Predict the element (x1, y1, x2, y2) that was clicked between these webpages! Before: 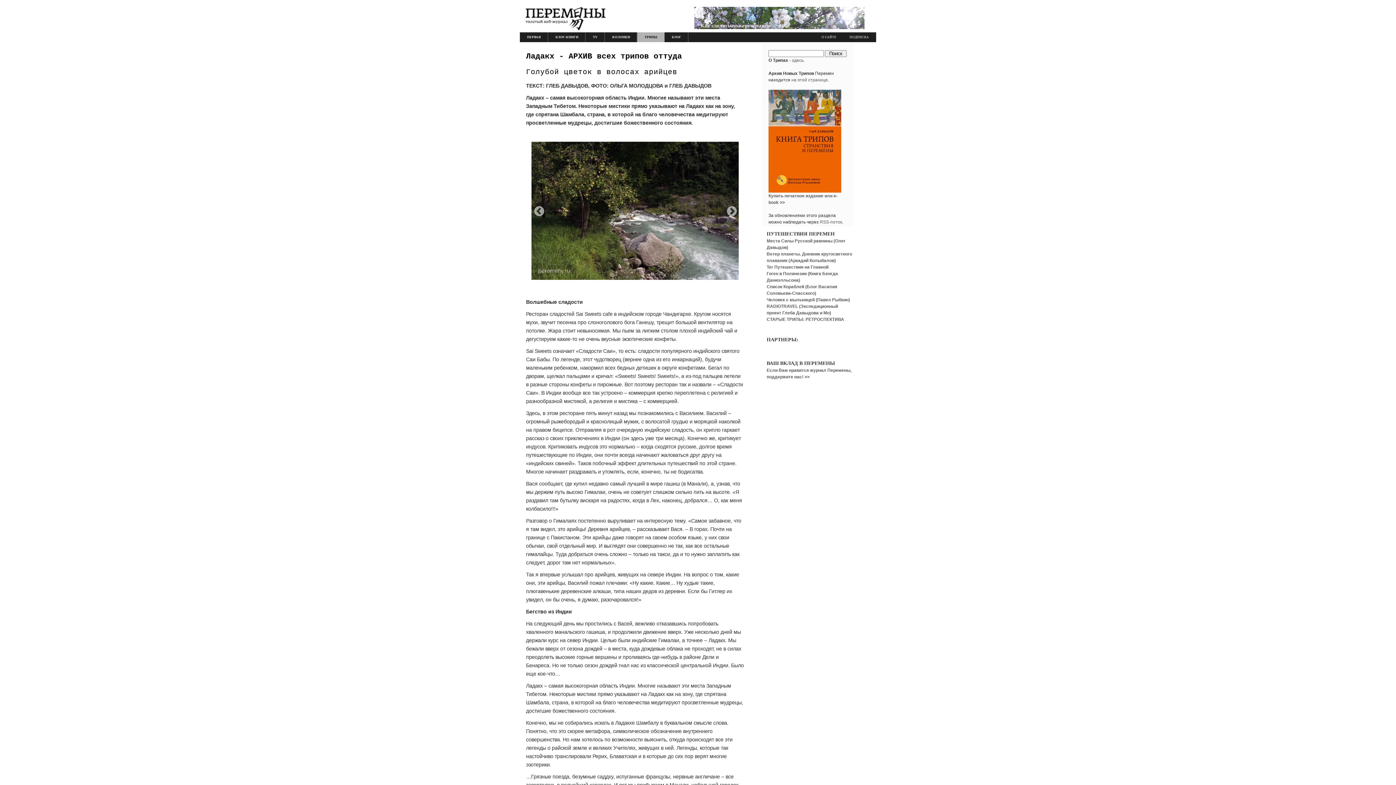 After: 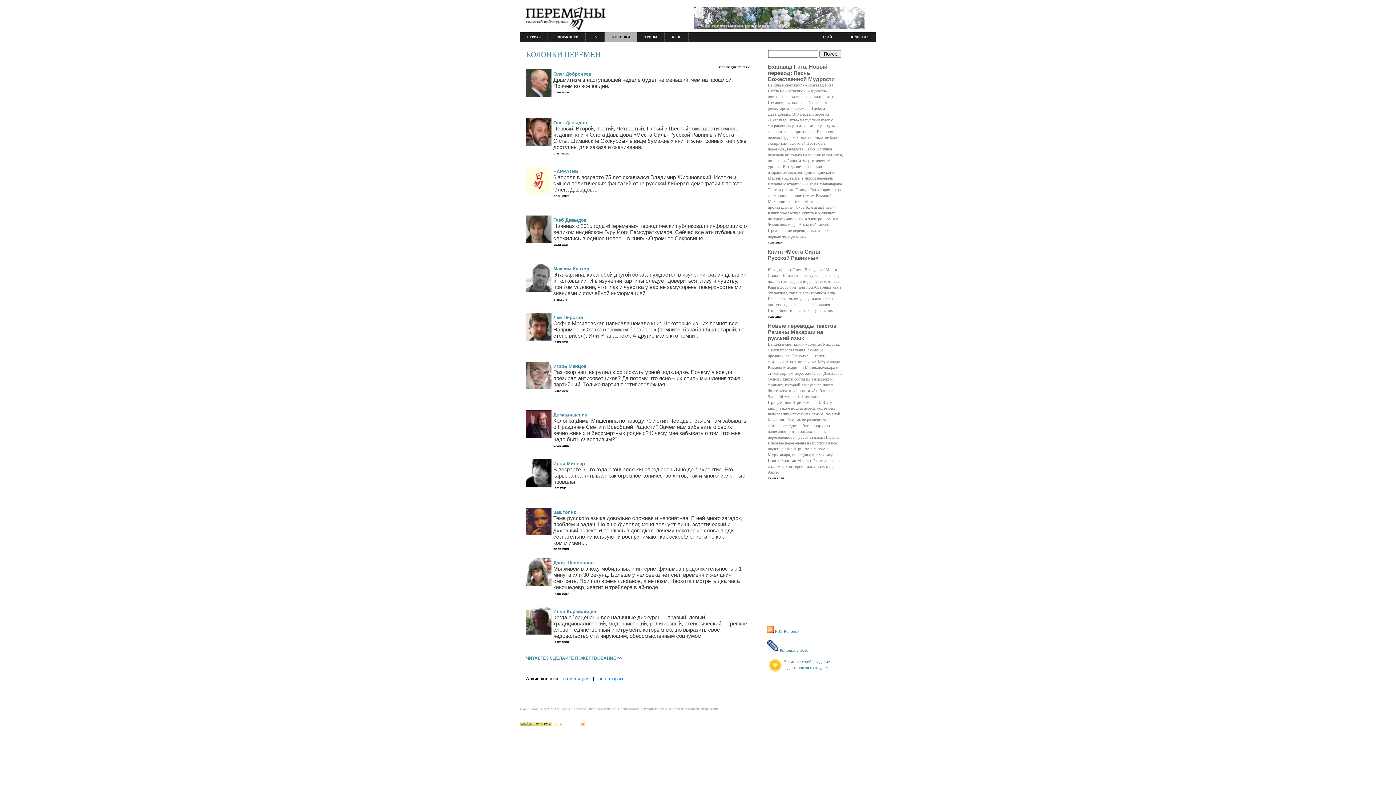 Action: label: КОЛОНКИ bbox: (605, 32, 637, 42)